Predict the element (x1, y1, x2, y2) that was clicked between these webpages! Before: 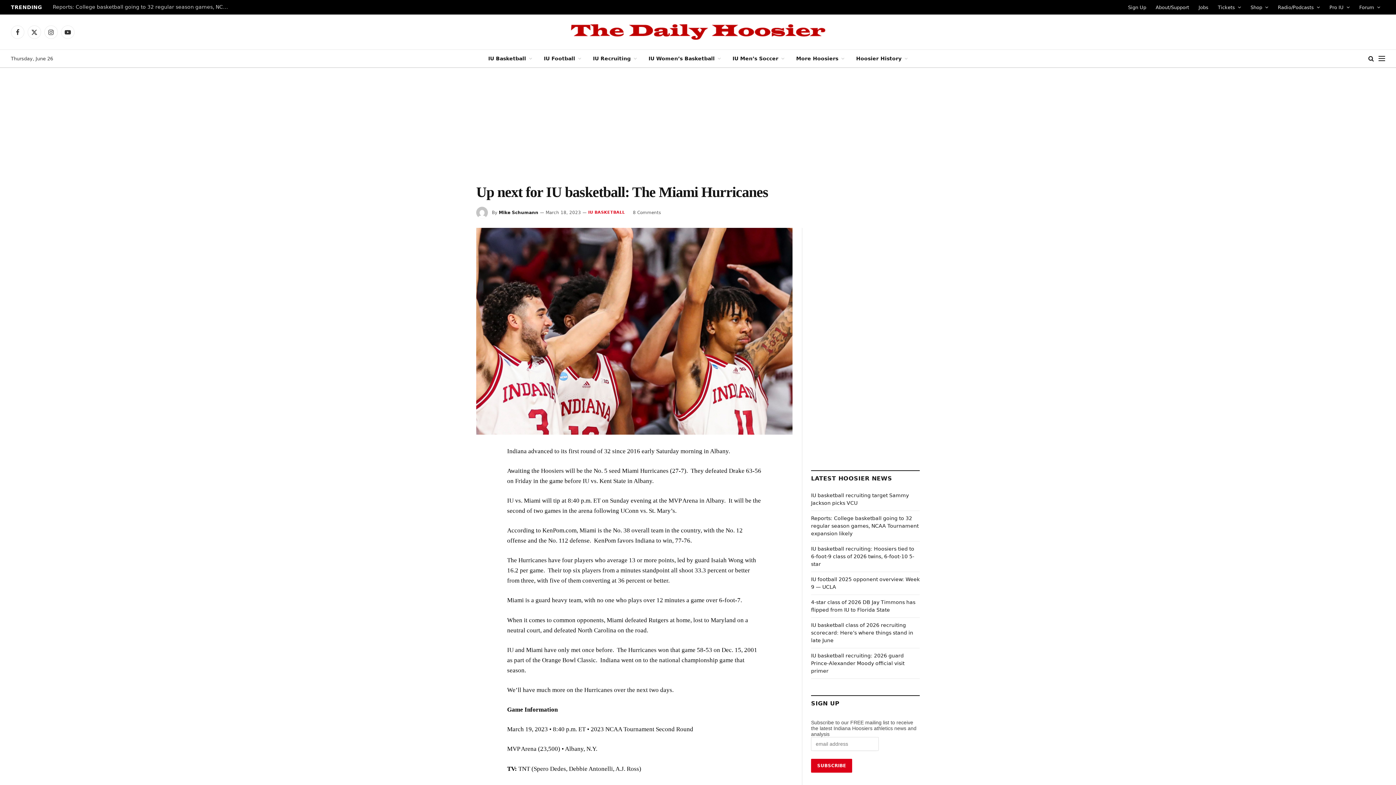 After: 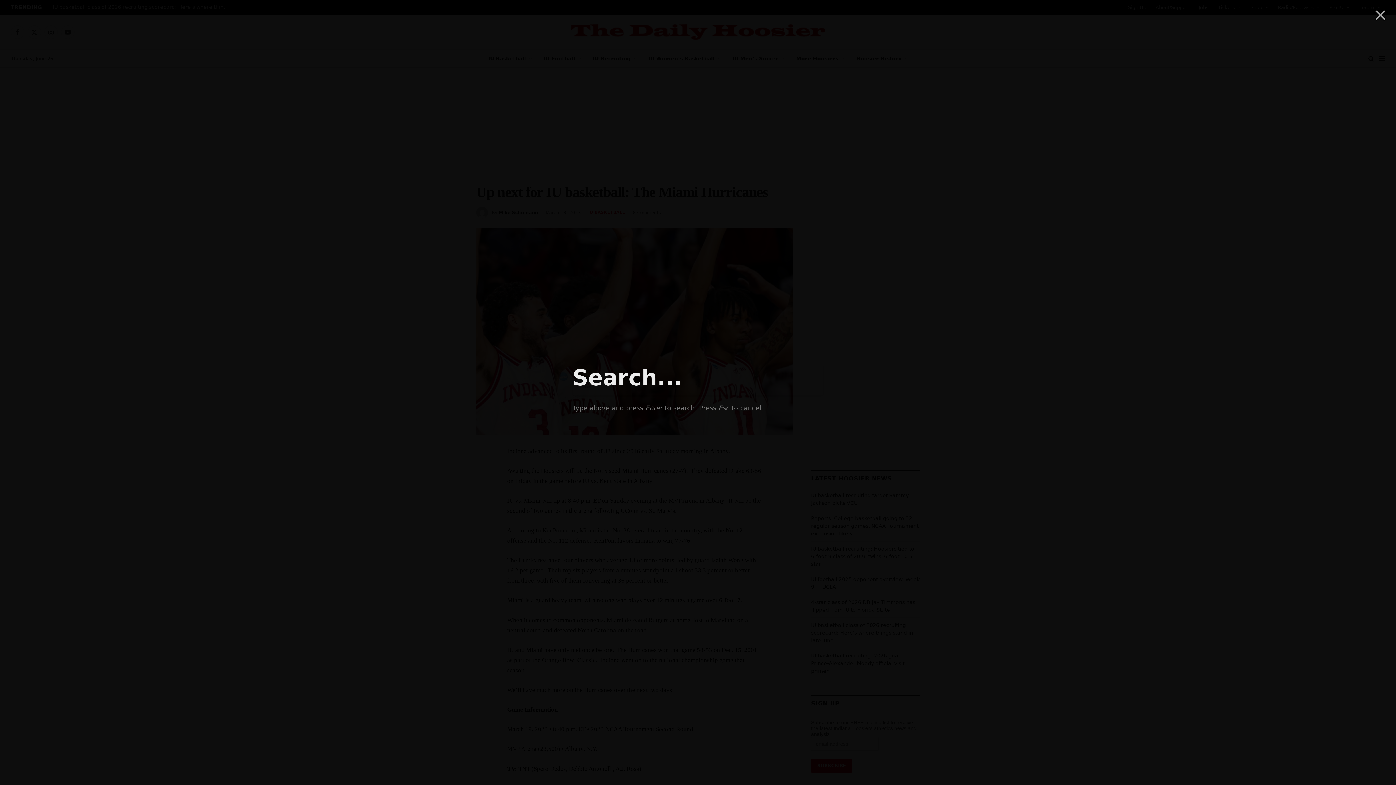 Action: bbox: (1367, 50, 1375, 66)